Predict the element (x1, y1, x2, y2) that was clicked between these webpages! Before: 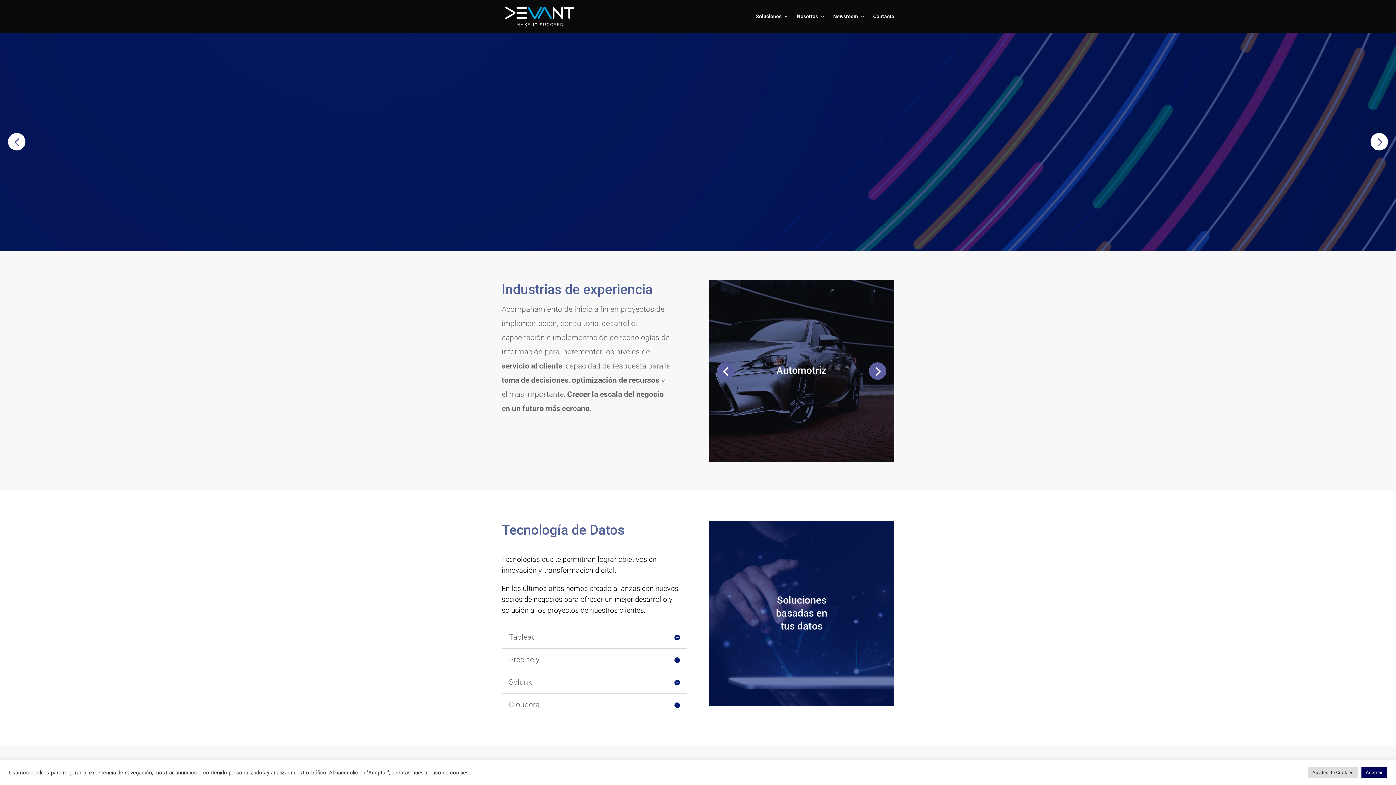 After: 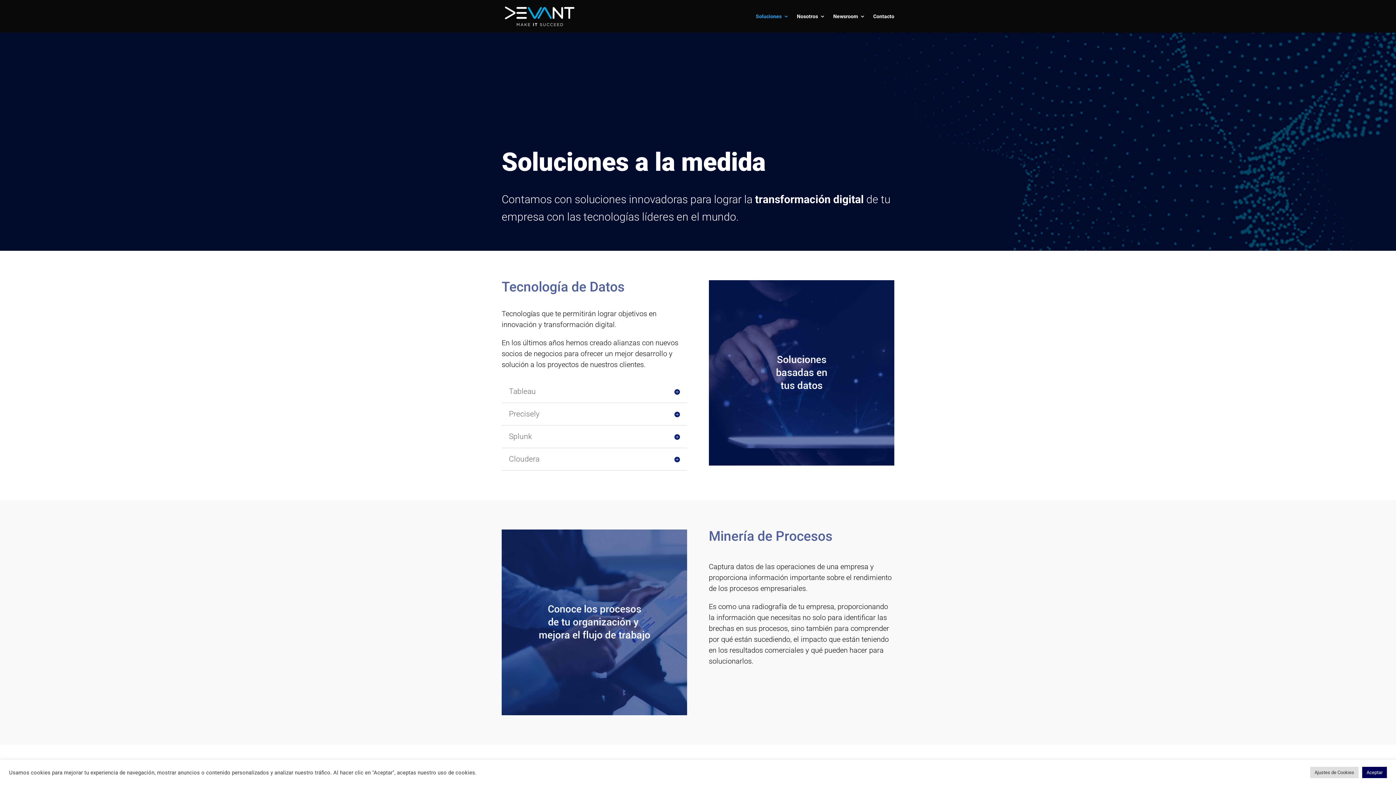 Action: label: Soluciones bbox: (756, 13, 789, 32)